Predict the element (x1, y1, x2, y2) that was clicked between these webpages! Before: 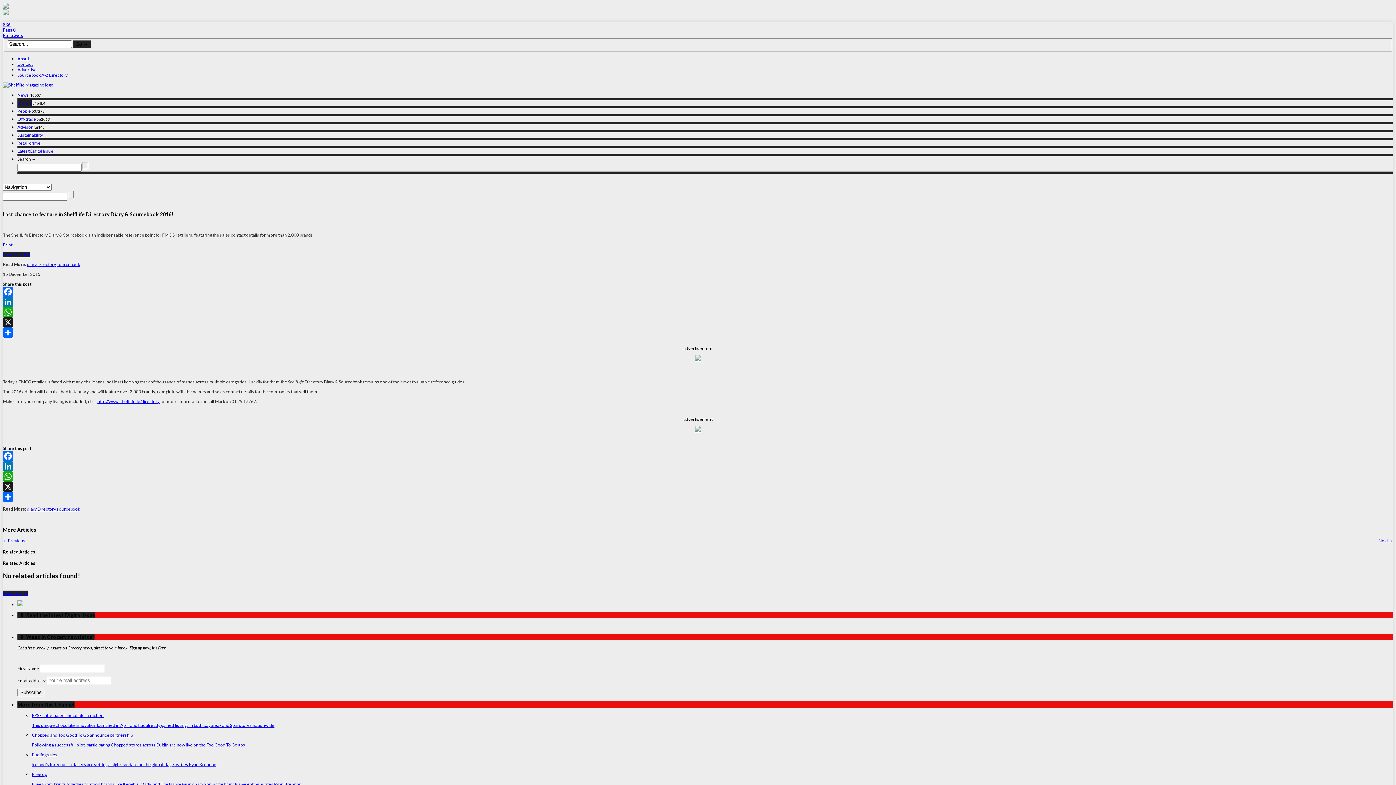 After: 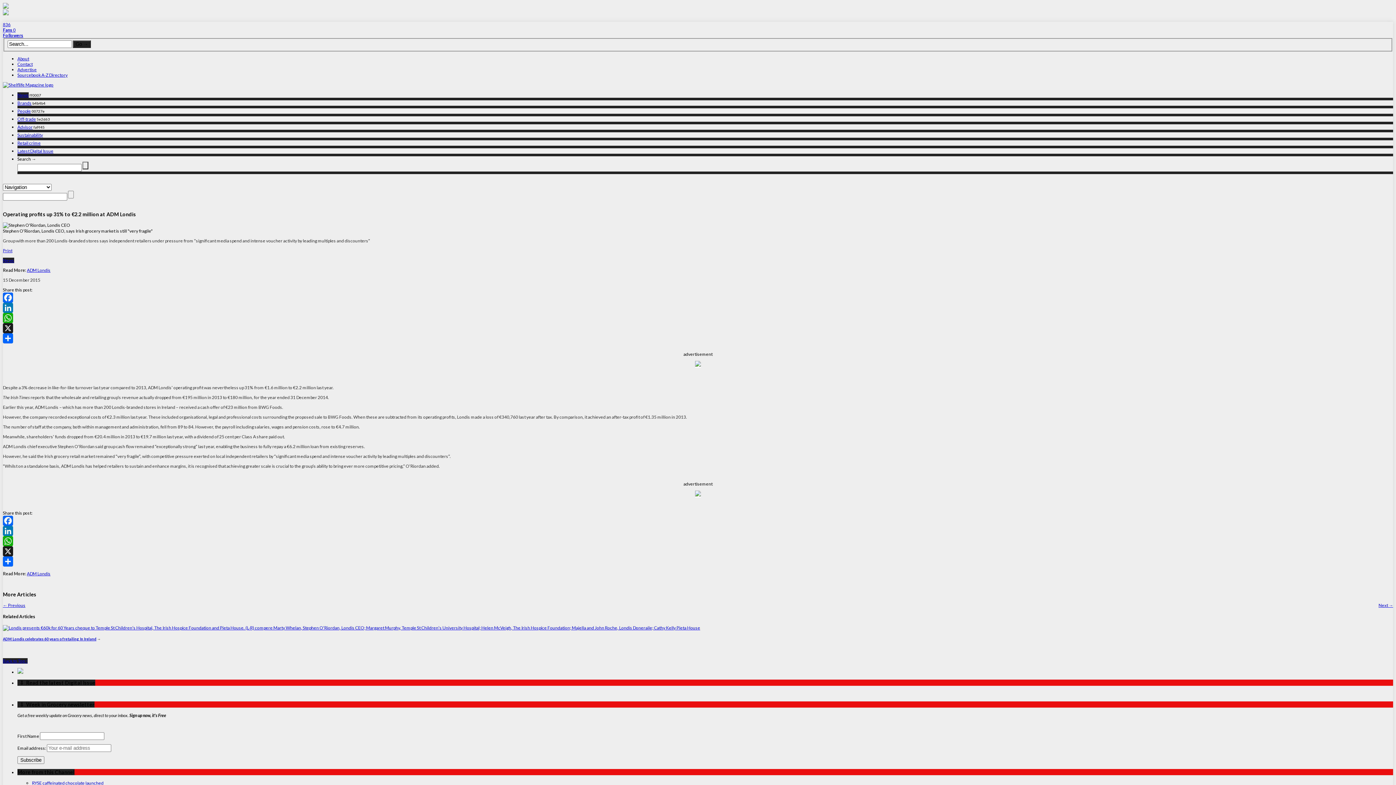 Action: bbox: (1378, 538, 1393, 543) label: Next →